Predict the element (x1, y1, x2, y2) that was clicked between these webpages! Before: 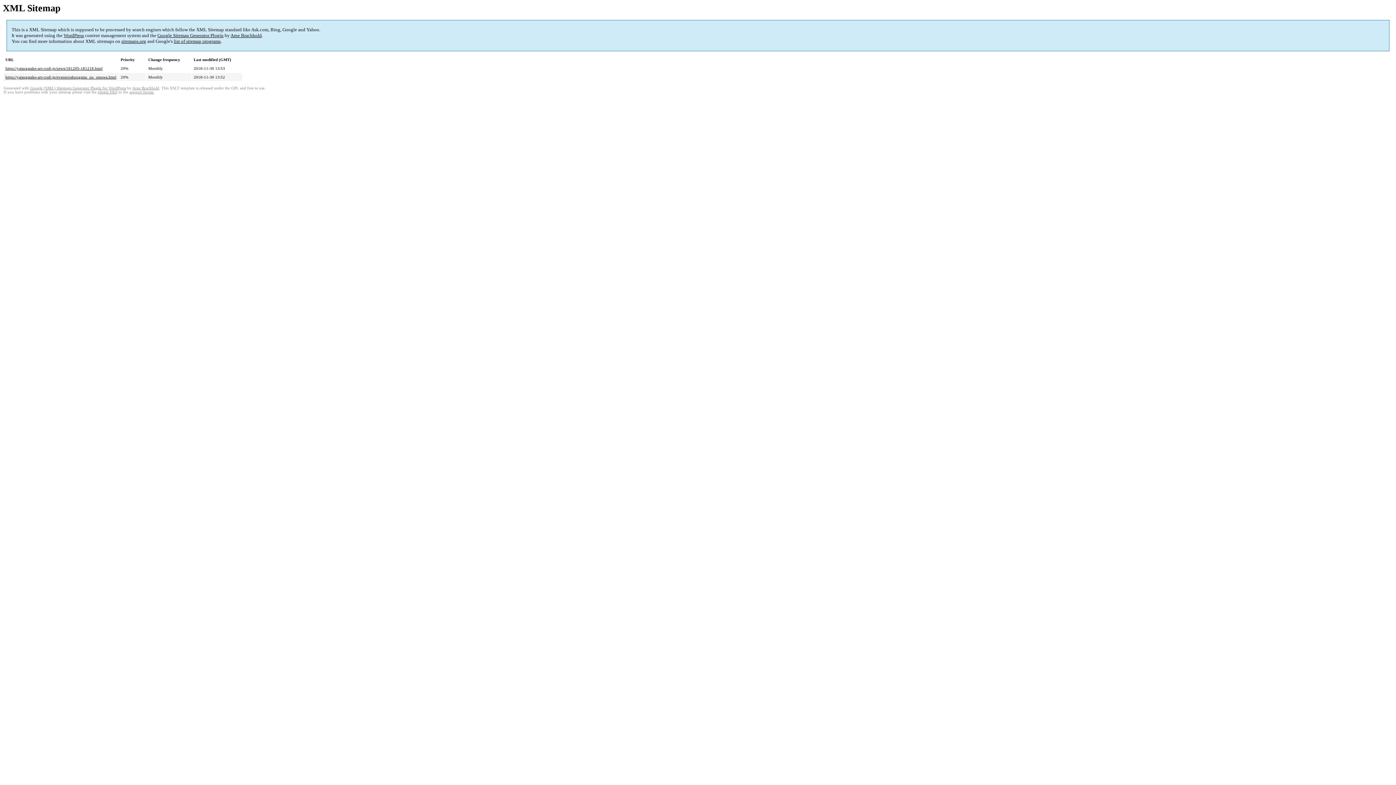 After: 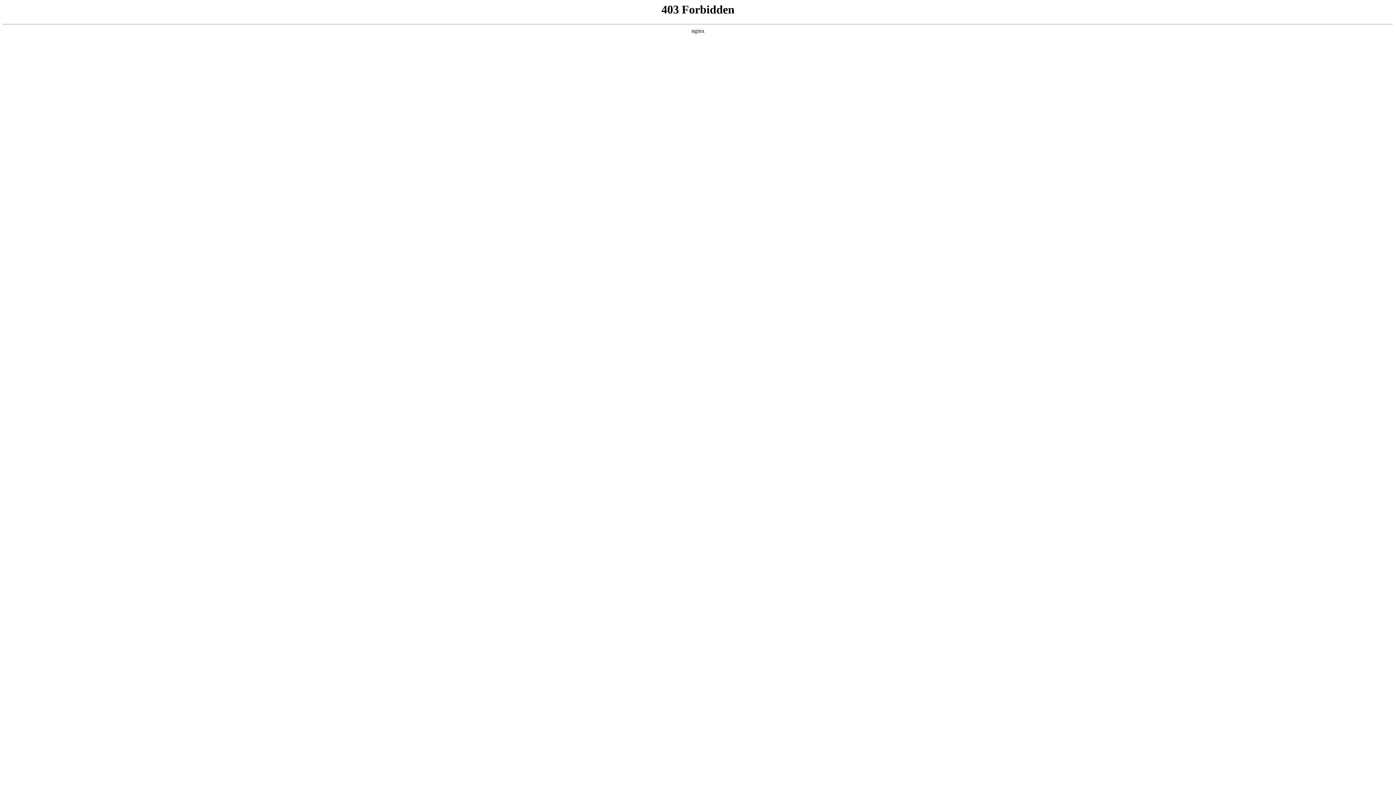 Action: label: WordPress bbox: (63, 32, 84, 38)